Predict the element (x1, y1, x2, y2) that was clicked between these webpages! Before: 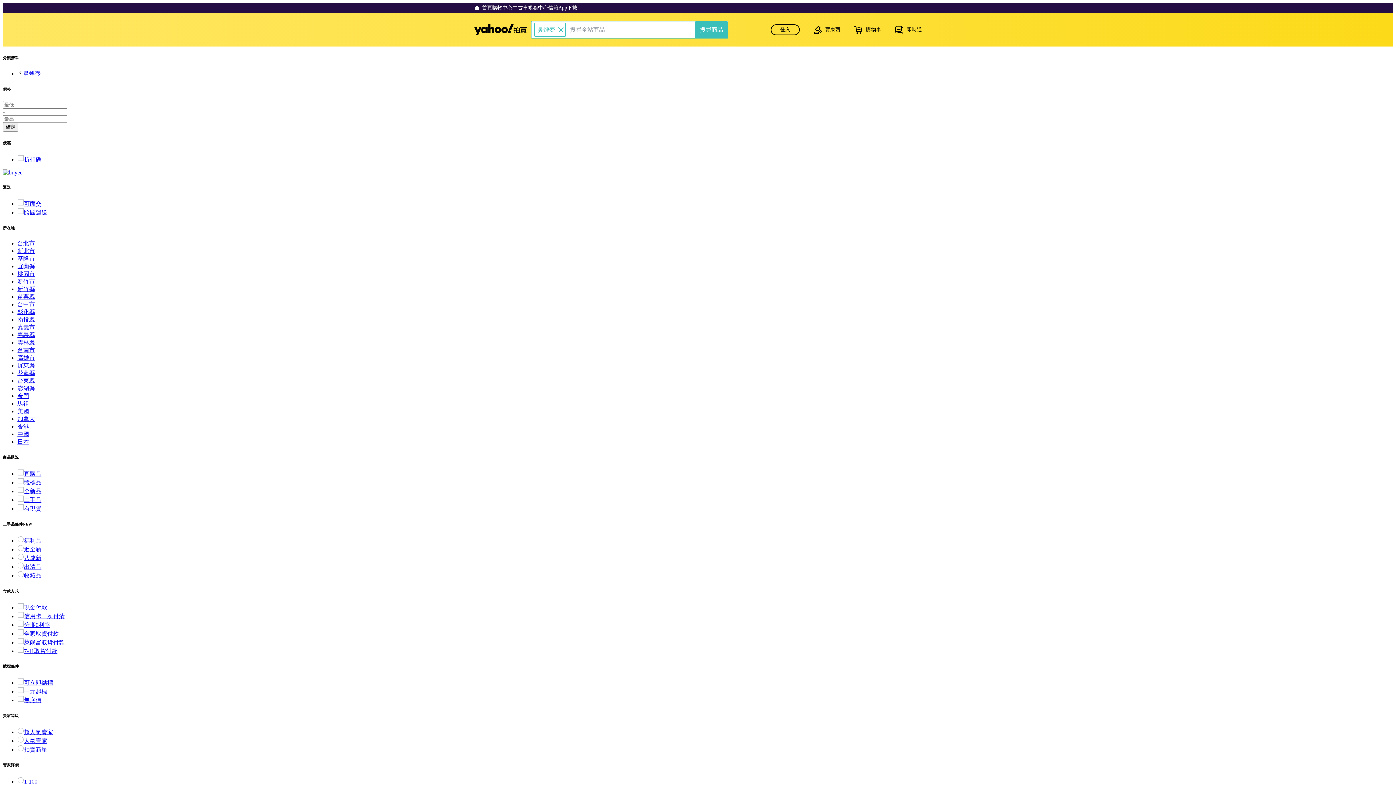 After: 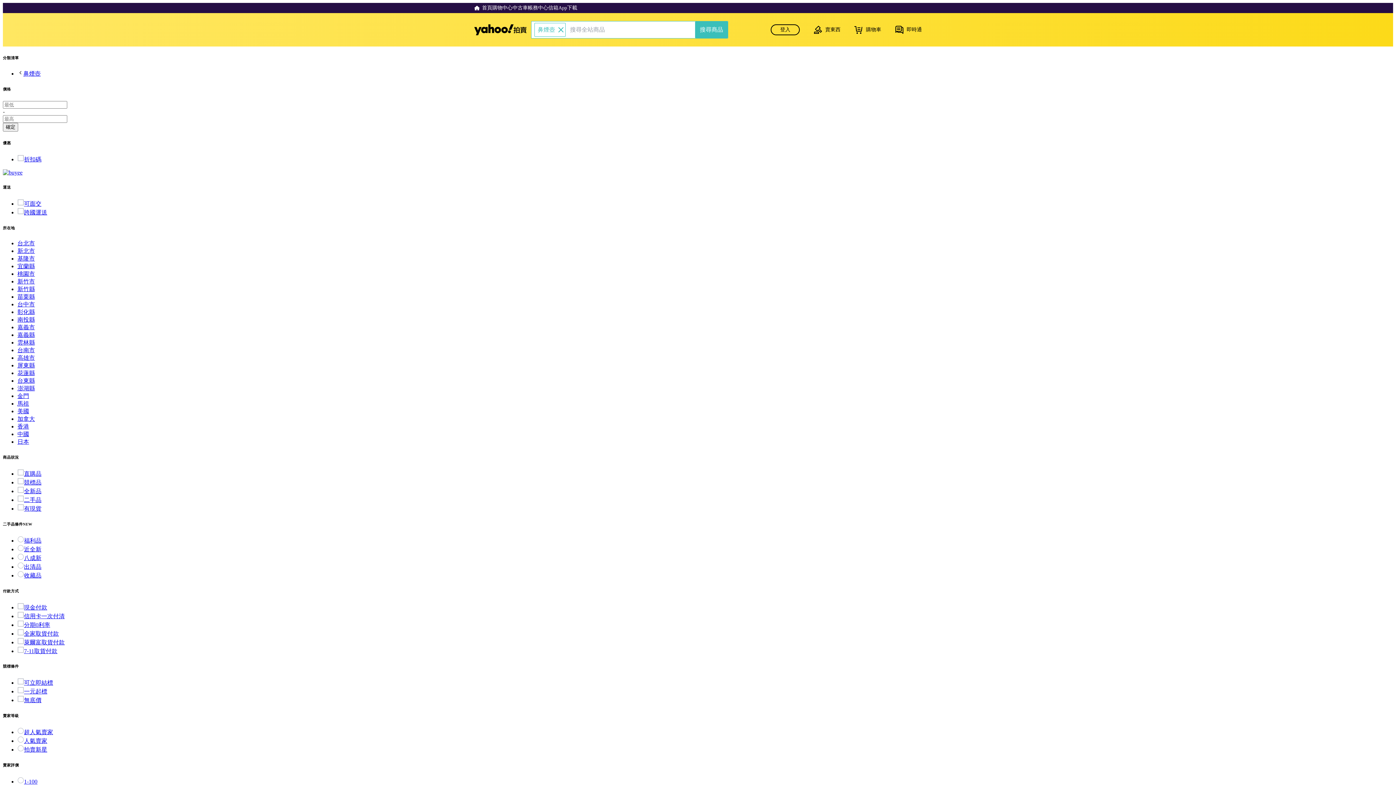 Action: label: 桃園市 bbox: (17, 270, 34, 276)